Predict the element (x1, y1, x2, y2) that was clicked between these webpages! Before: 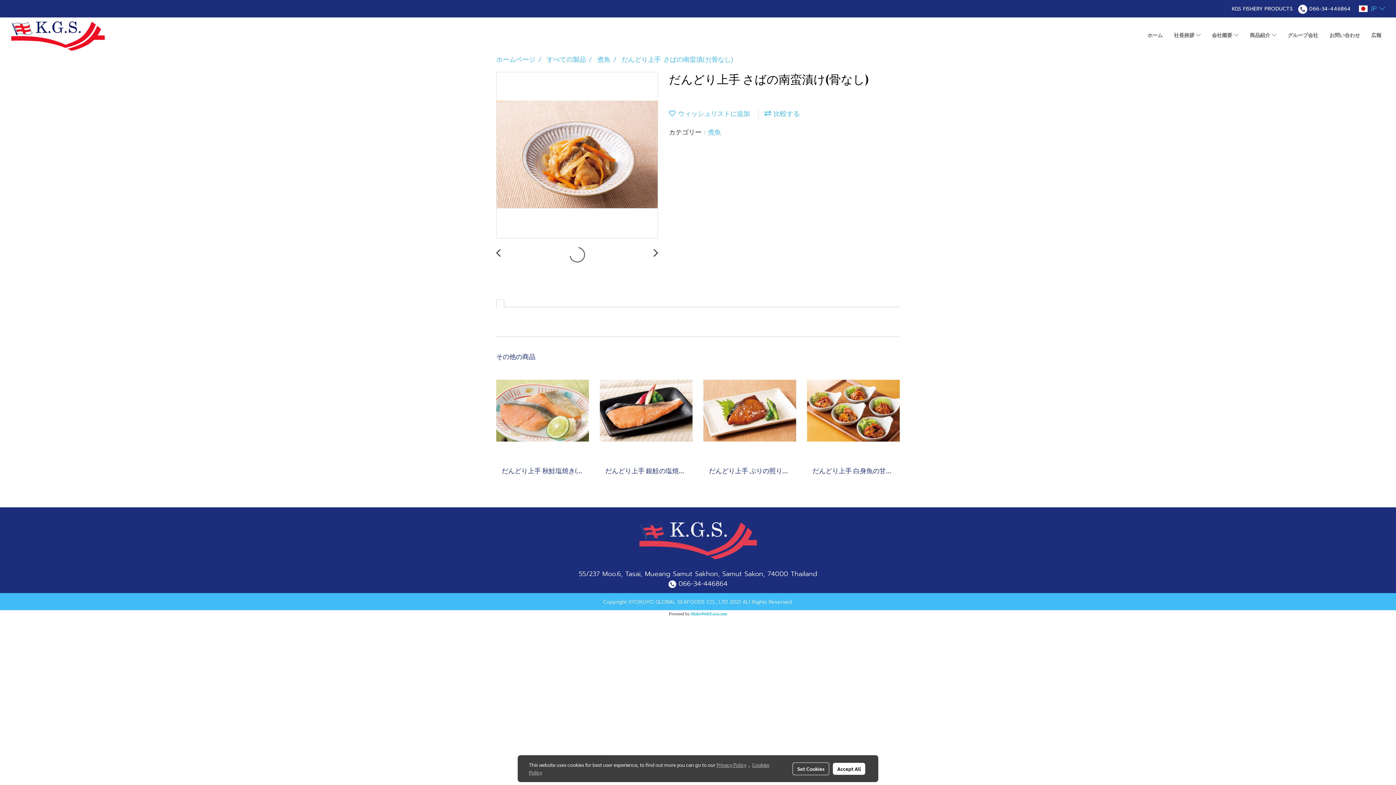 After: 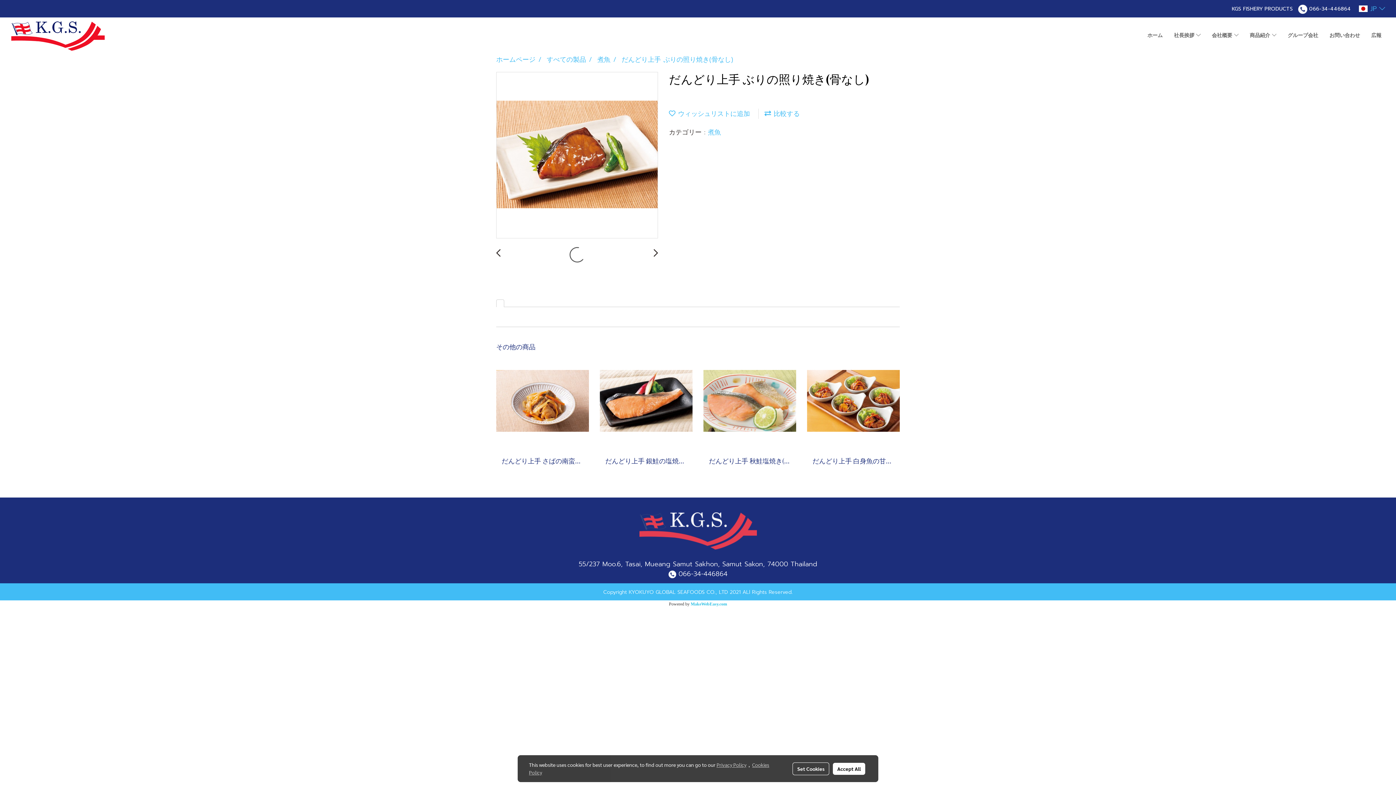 Action: bbox: (703, 405, 796, 415)